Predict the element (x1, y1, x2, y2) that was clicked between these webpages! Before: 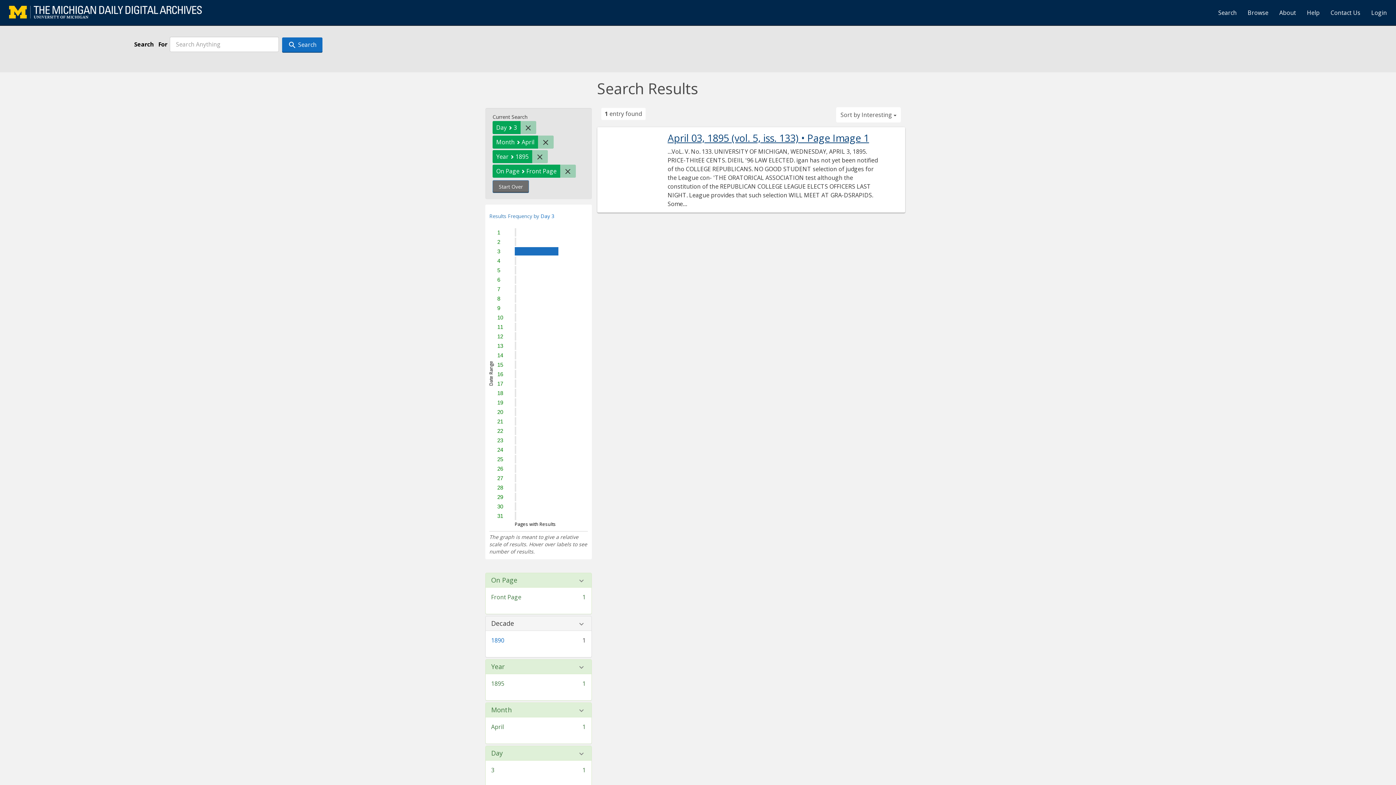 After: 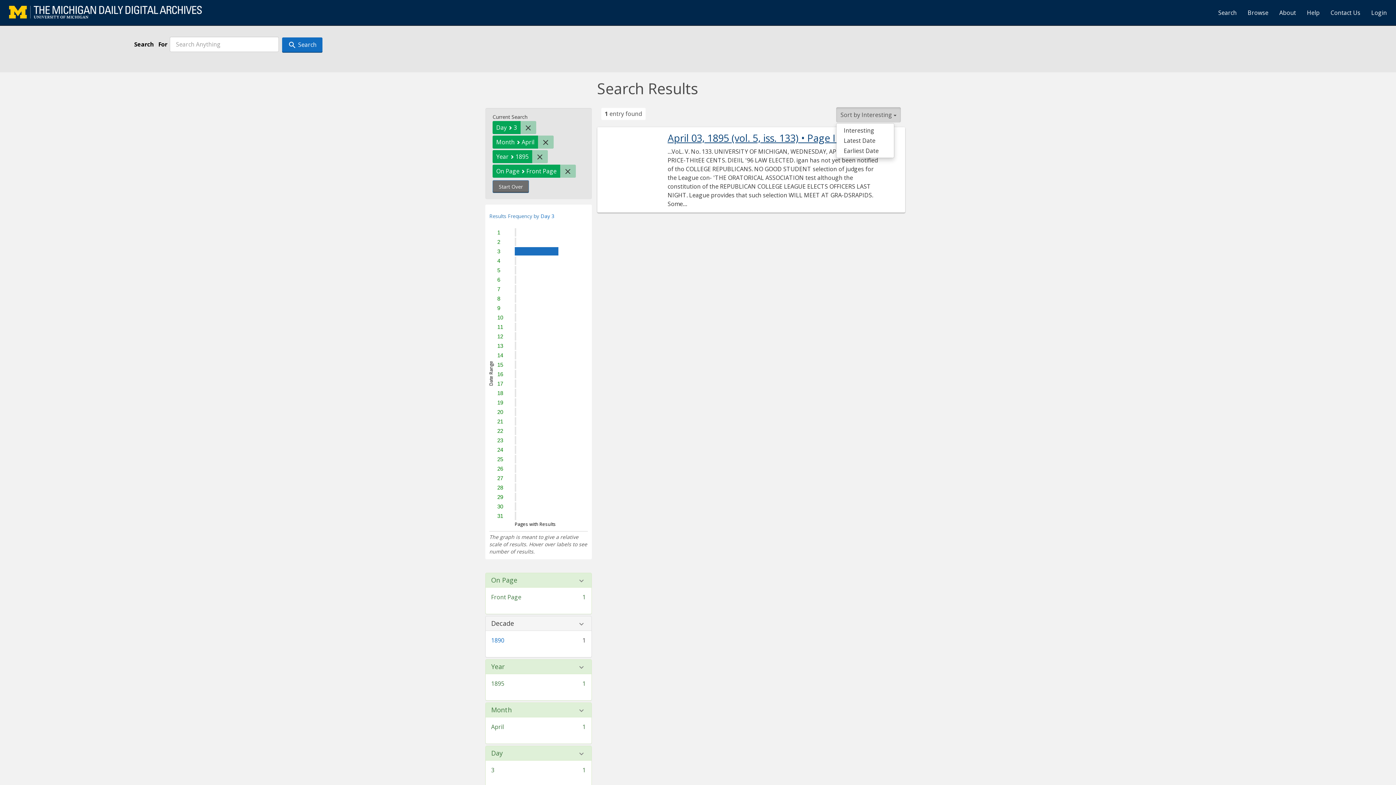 Action: label: Sort by Interesting  bbox: (836, 107, 901, 122)